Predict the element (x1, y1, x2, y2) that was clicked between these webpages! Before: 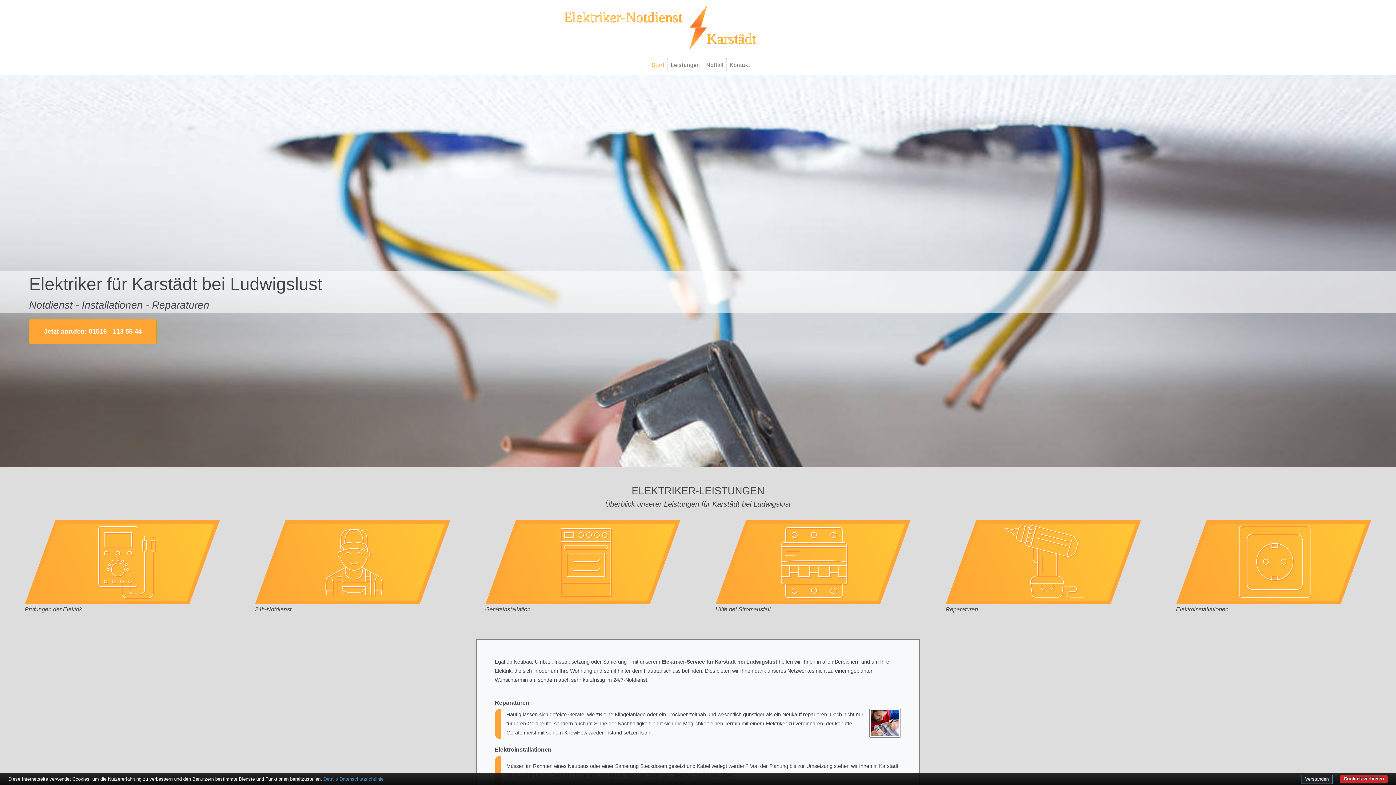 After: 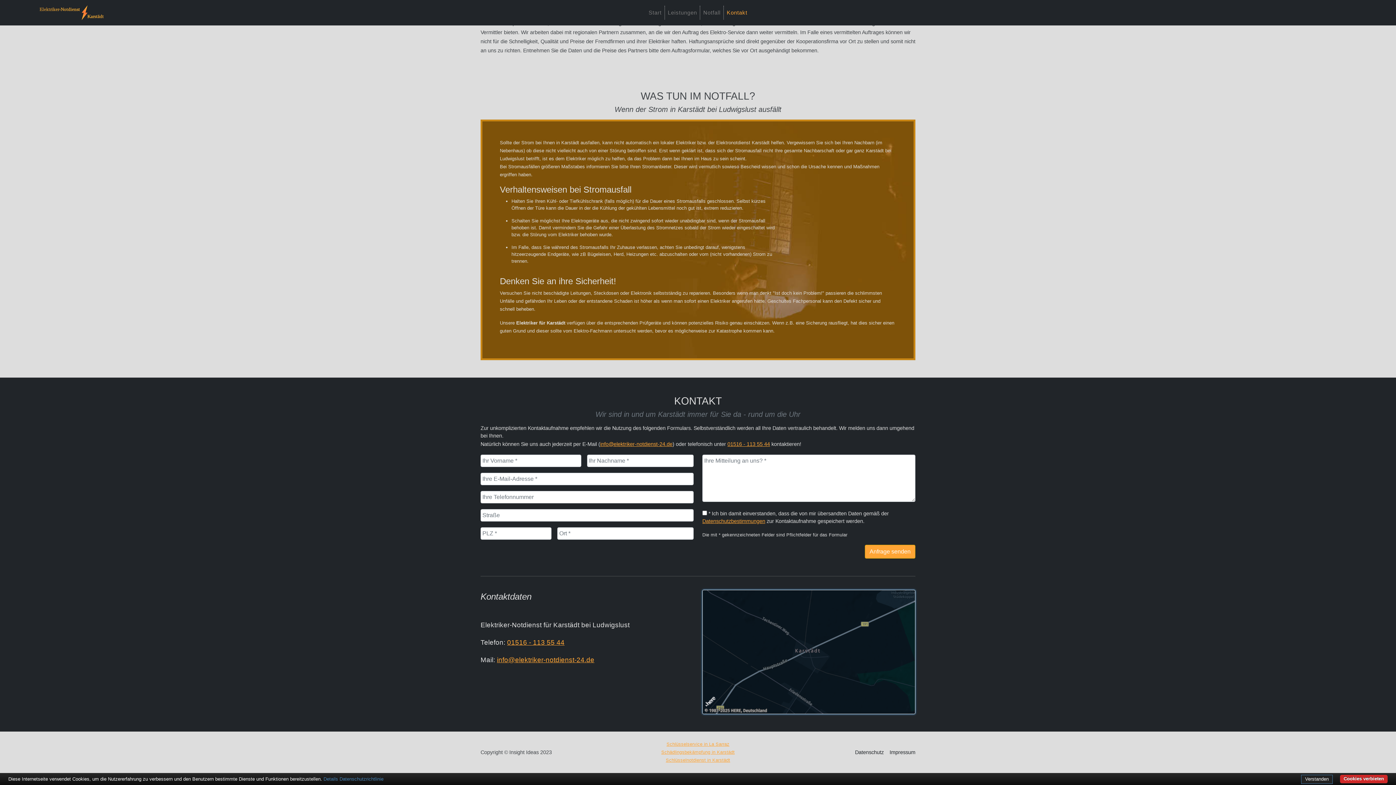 Action: bbox: (703, 58, 726, 72) label: Notfall